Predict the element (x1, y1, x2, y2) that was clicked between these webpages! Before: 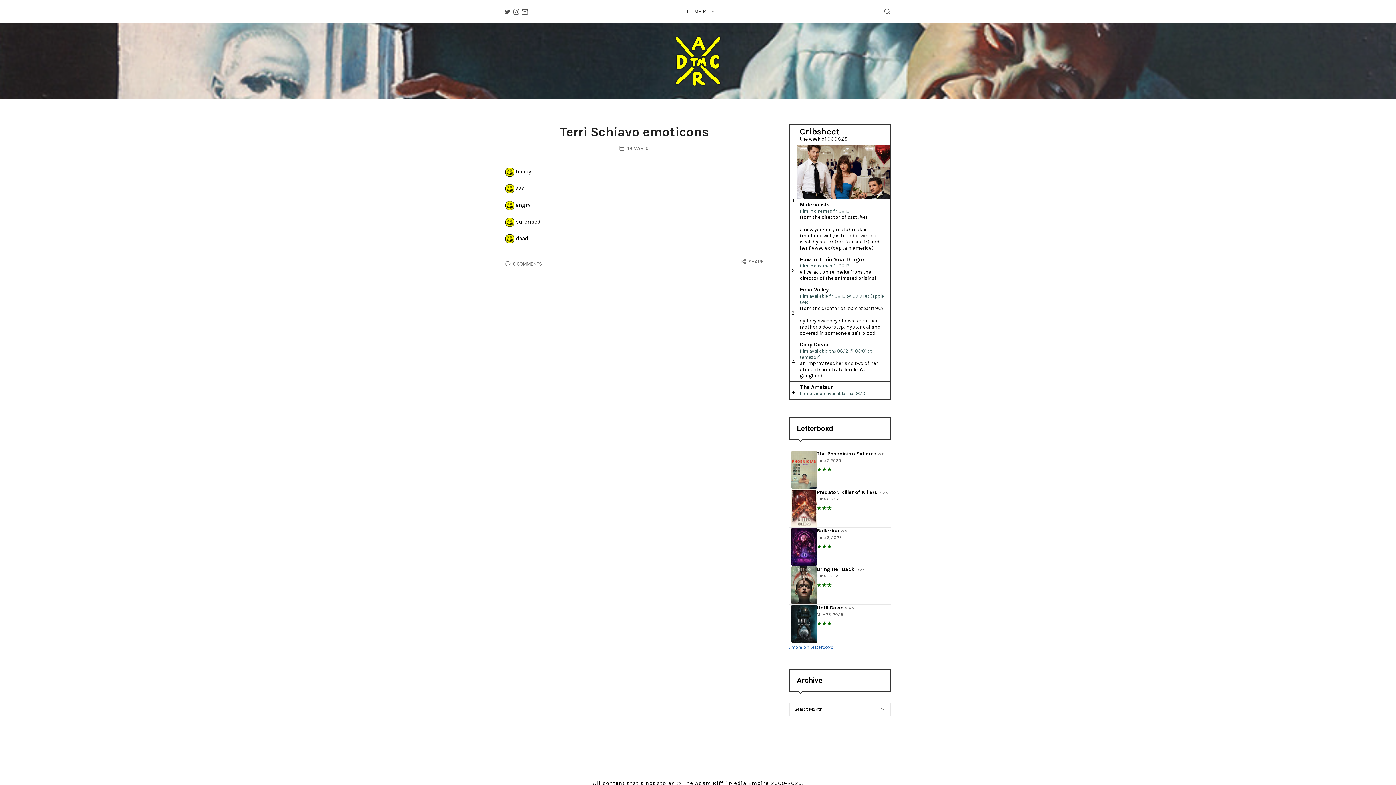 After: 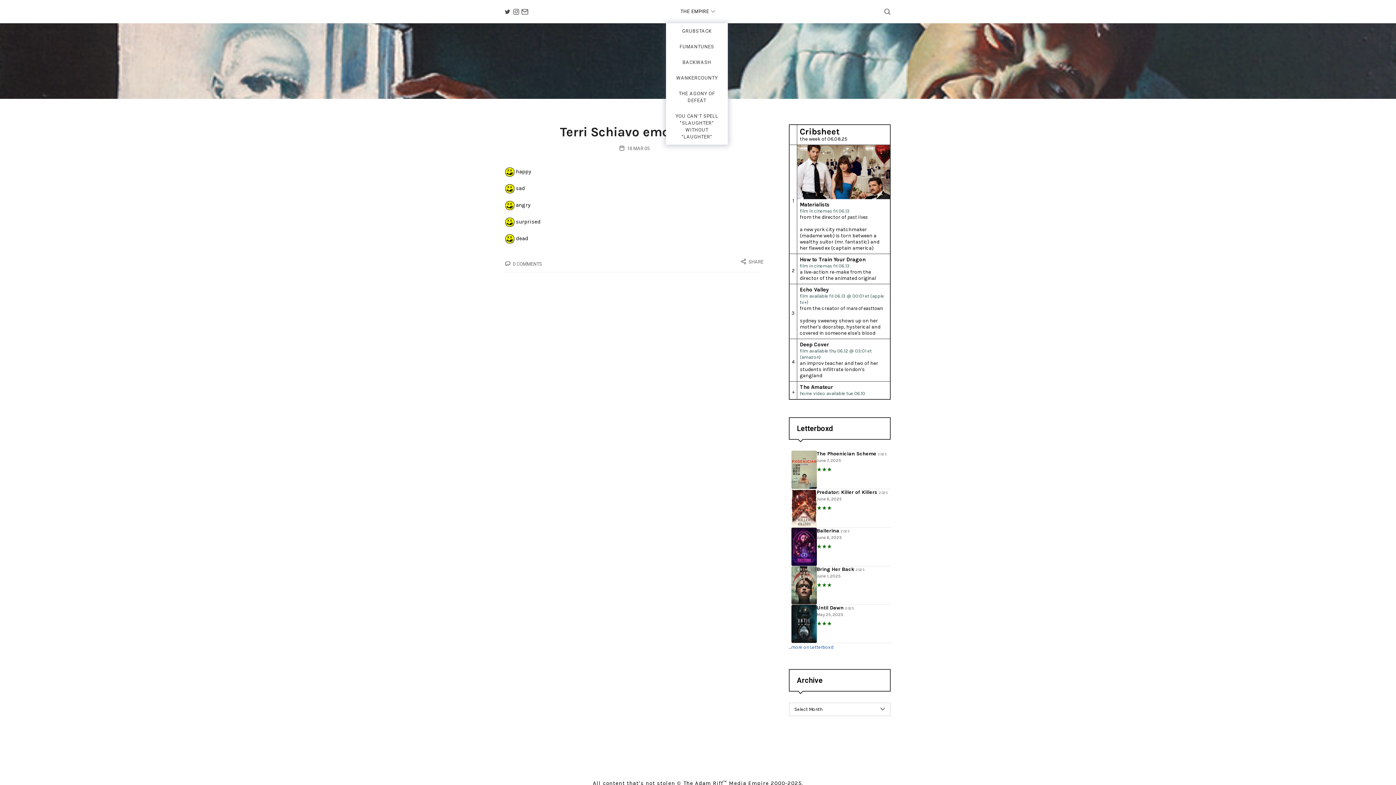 Action: bbox: (680, 0, 715, 23) label: THE EMPIRE